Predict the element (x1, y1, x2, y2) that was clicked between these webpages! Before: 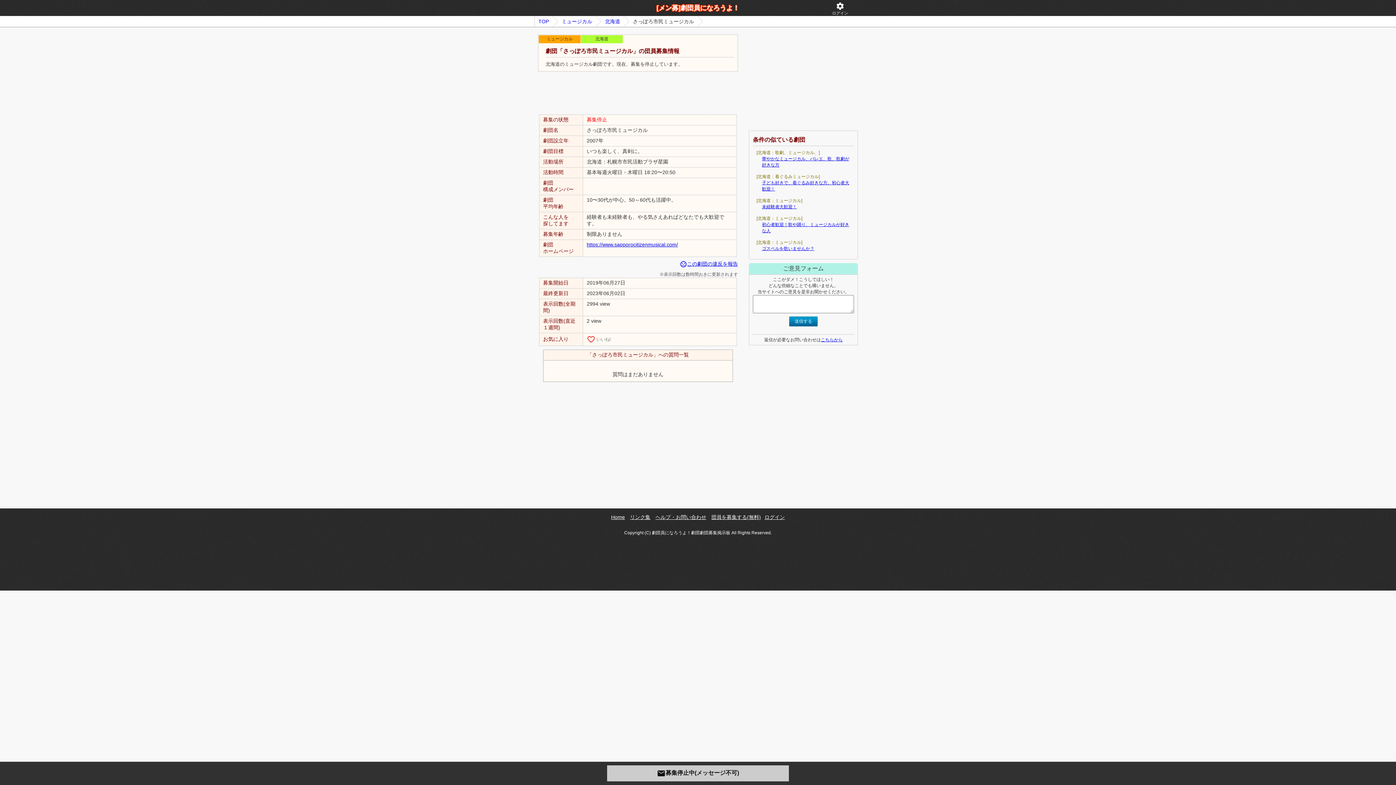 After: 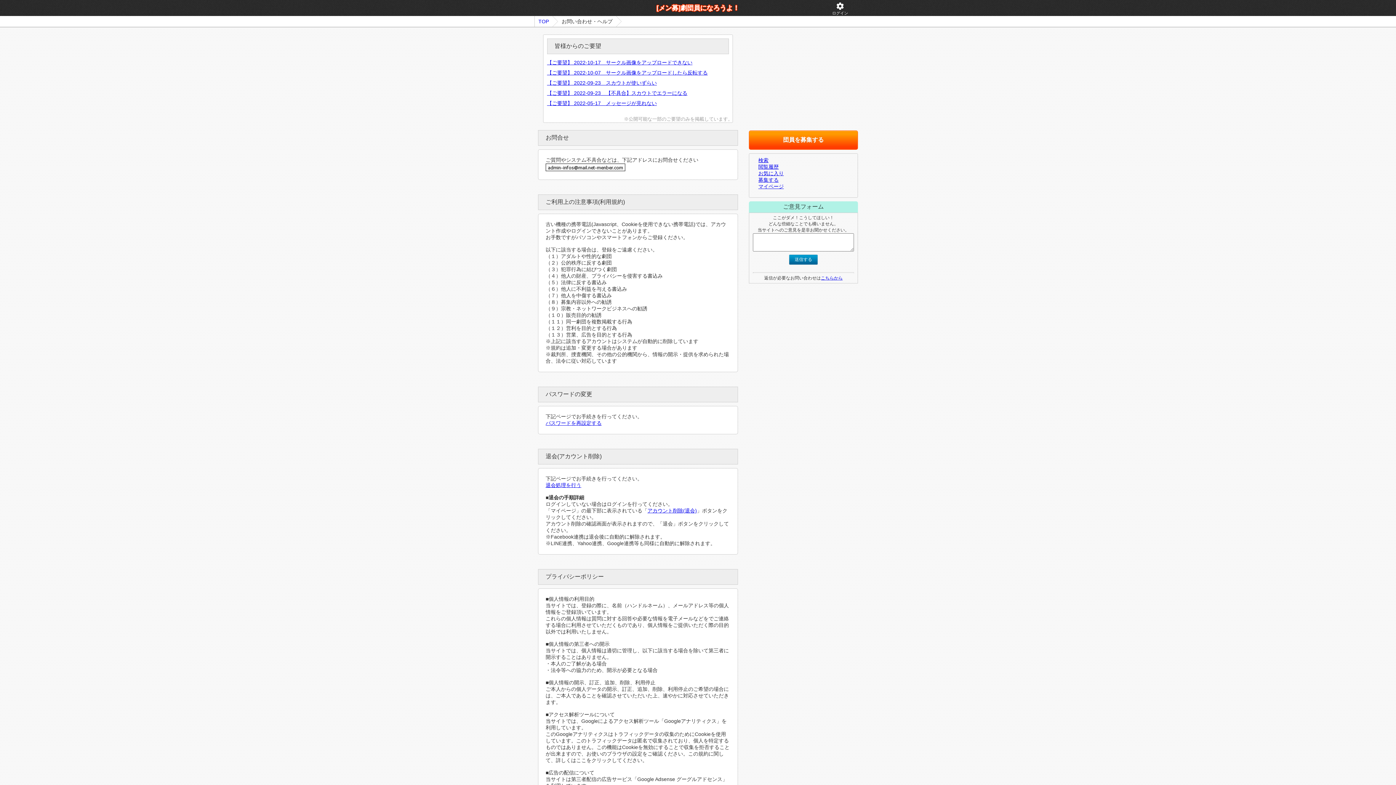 Action: label: こちらから bbox: (821, 337, 842, 342)